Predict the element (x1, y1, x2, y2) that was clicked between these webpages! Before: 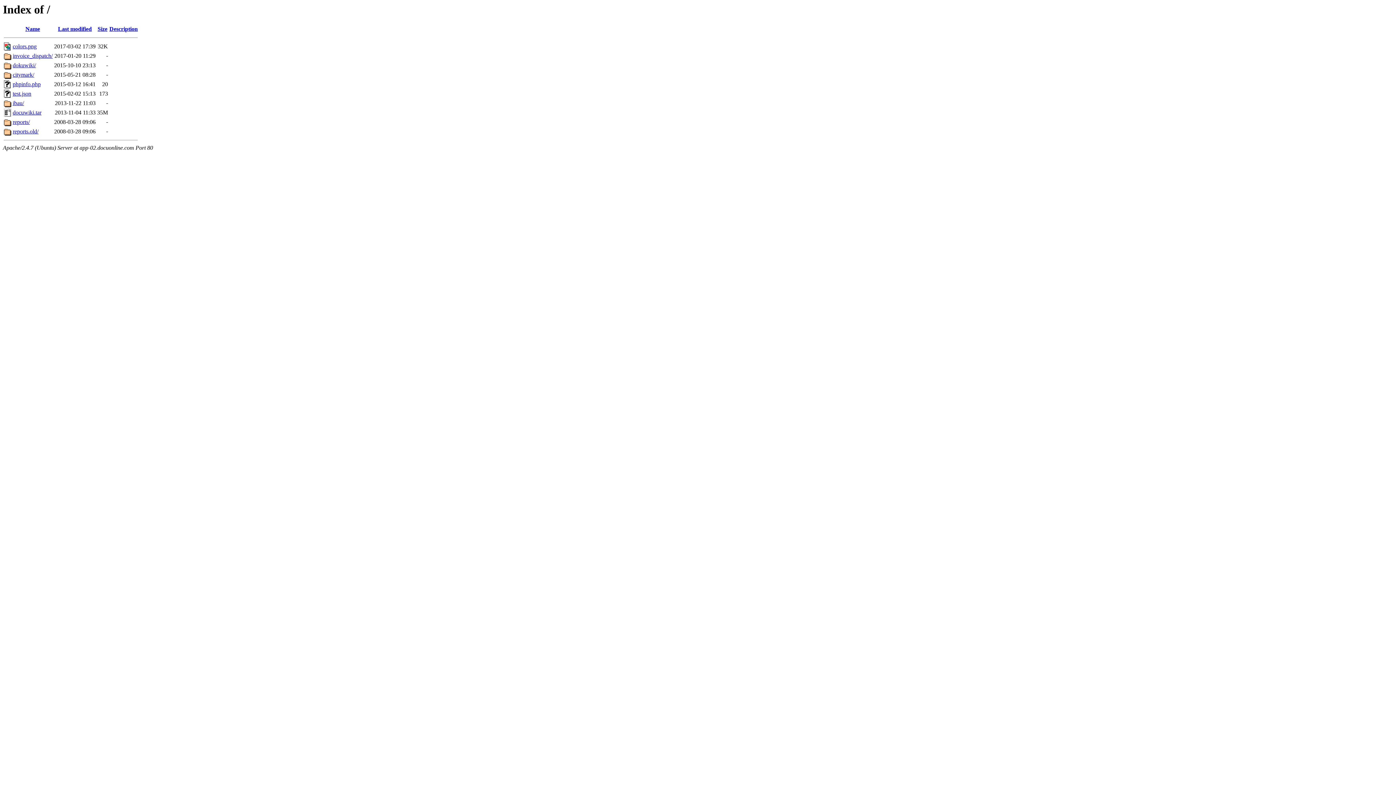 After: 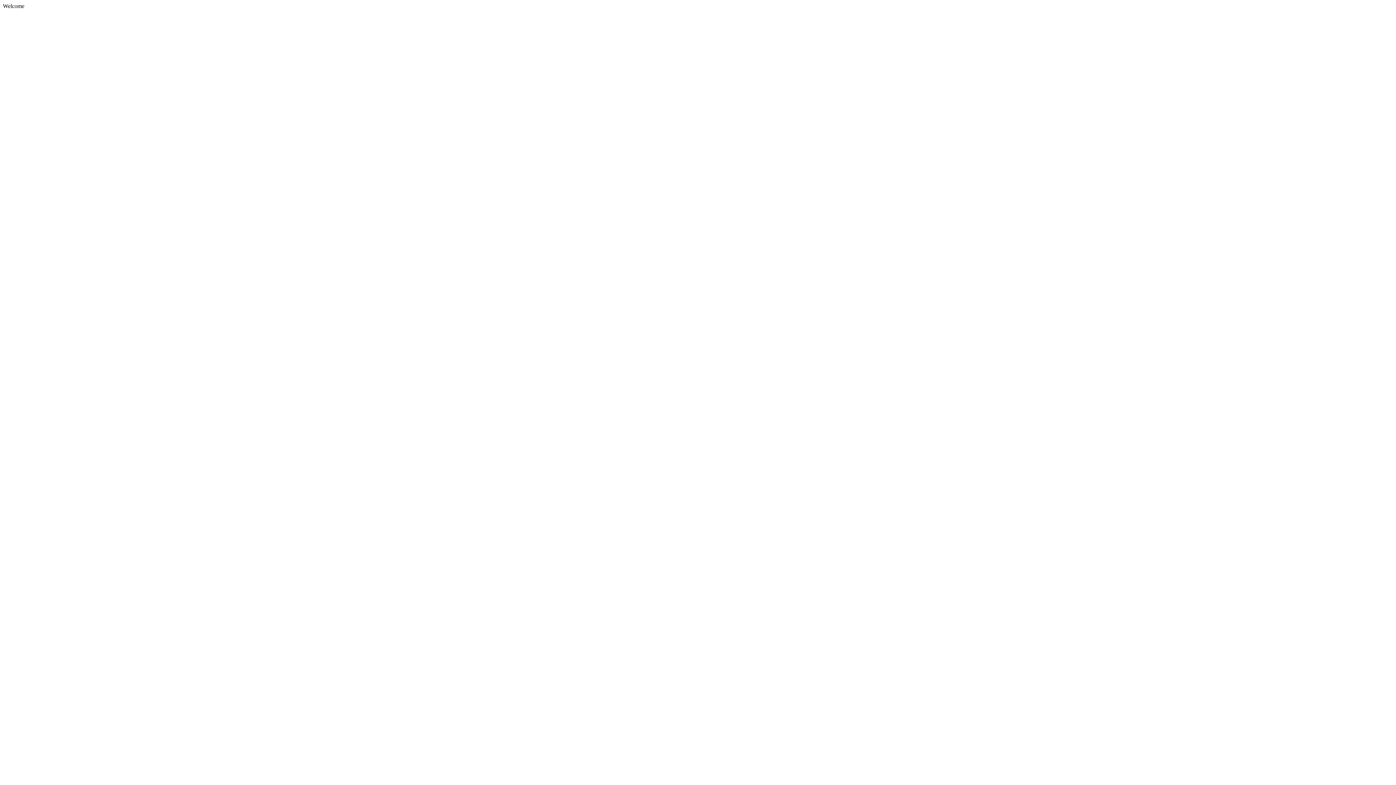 Action: bbox: (12, 128, 38, 134) label: reports.old/